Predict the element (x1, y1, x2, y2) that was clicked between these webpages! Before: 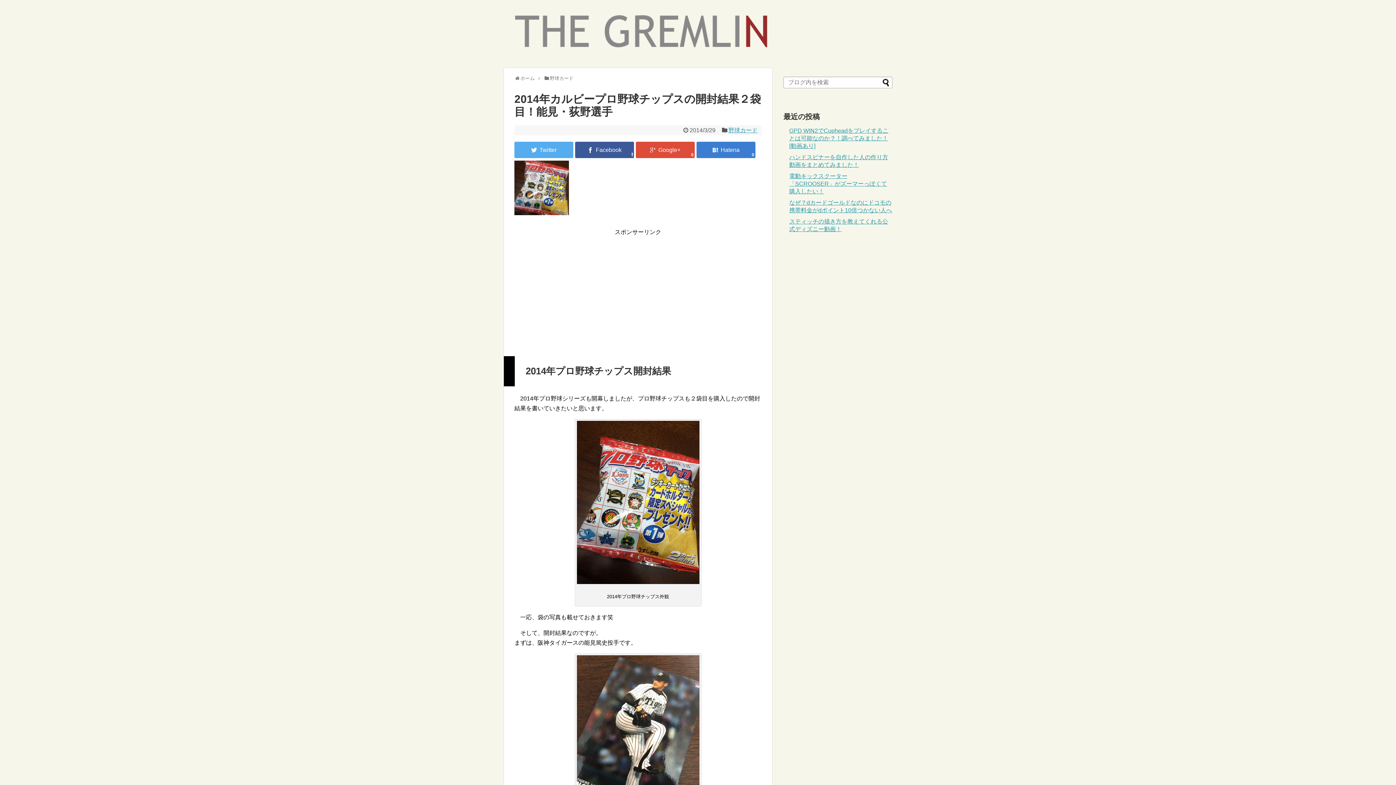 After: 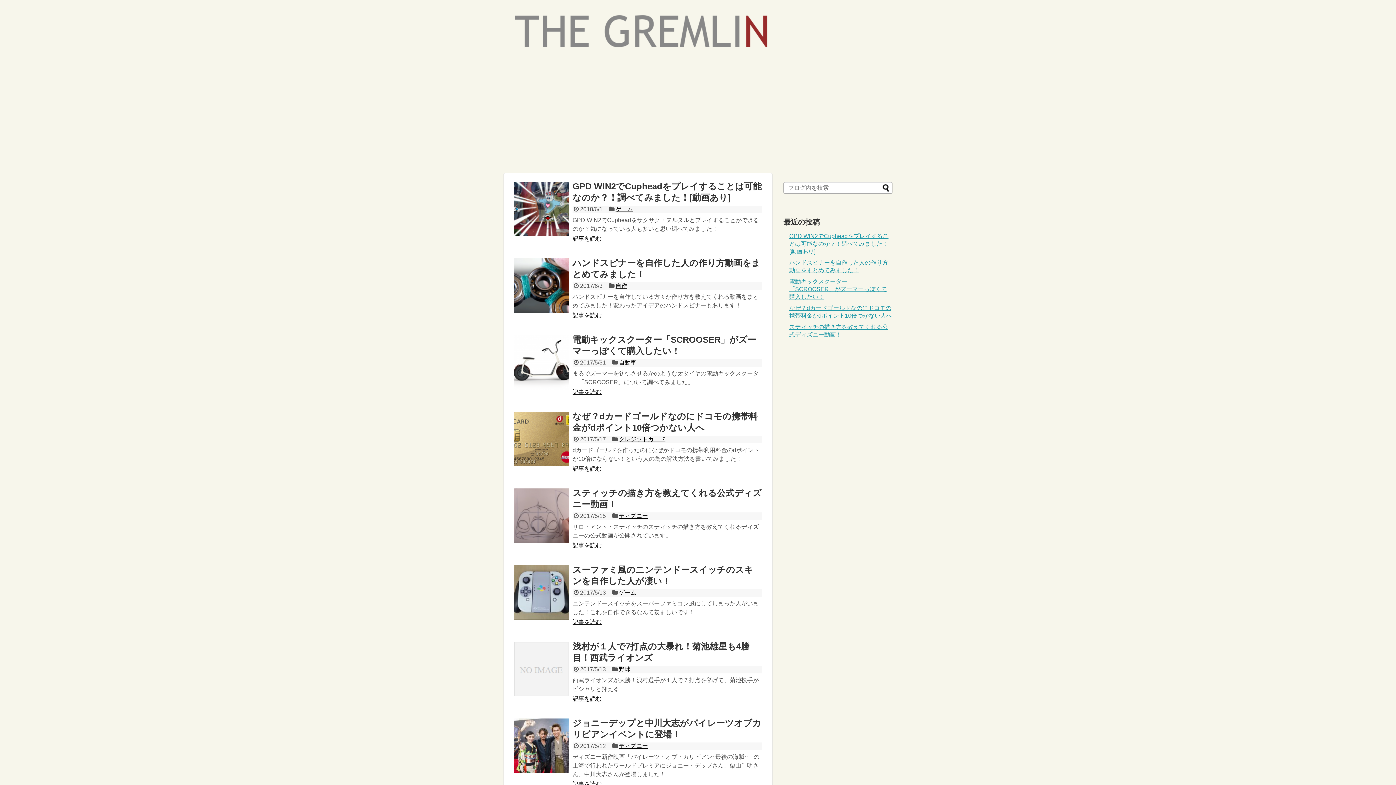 Action: label: ホーム bbox: (520, 75, 534, 81)